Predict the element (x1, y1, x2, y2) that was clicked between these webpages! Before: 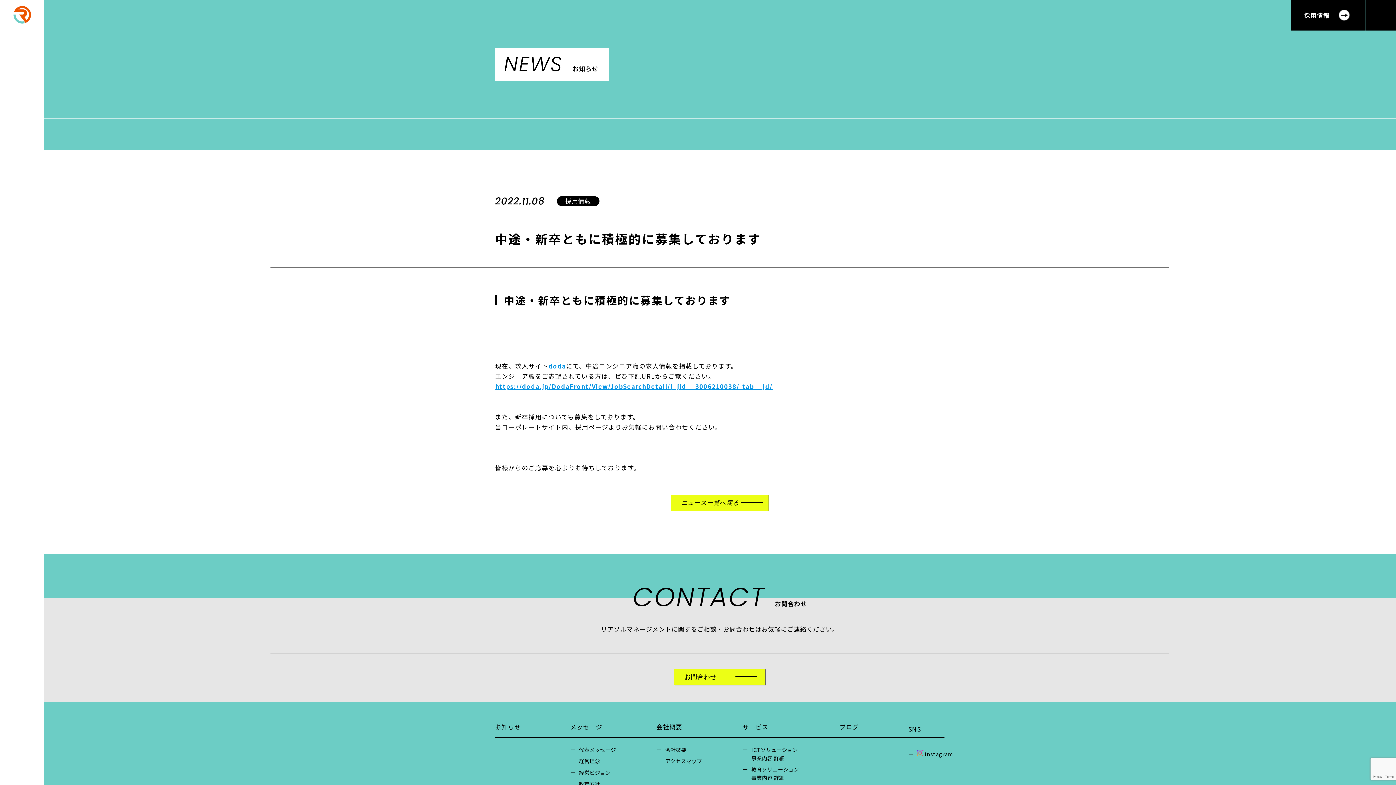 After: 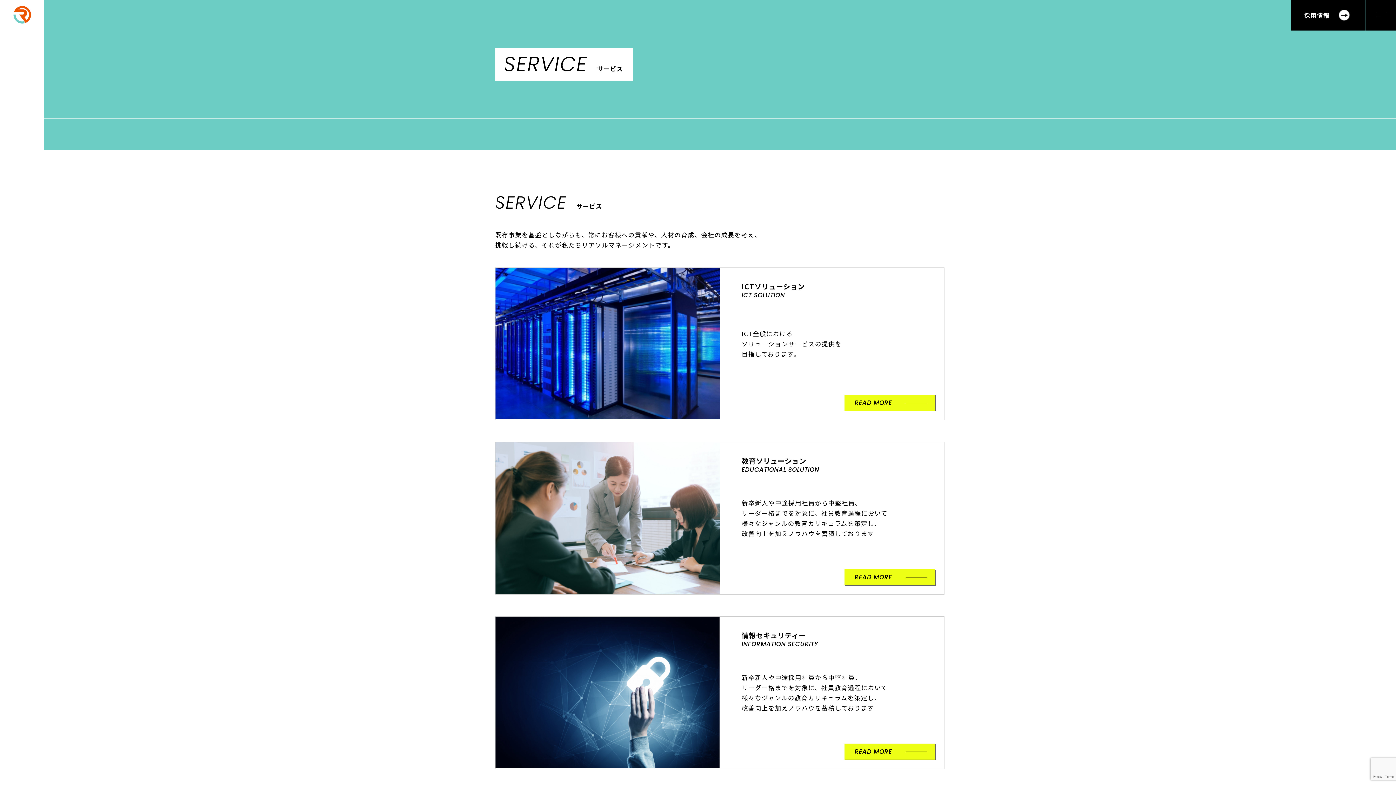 Action: label: サービス bbox: (742, 724, 790, 730)